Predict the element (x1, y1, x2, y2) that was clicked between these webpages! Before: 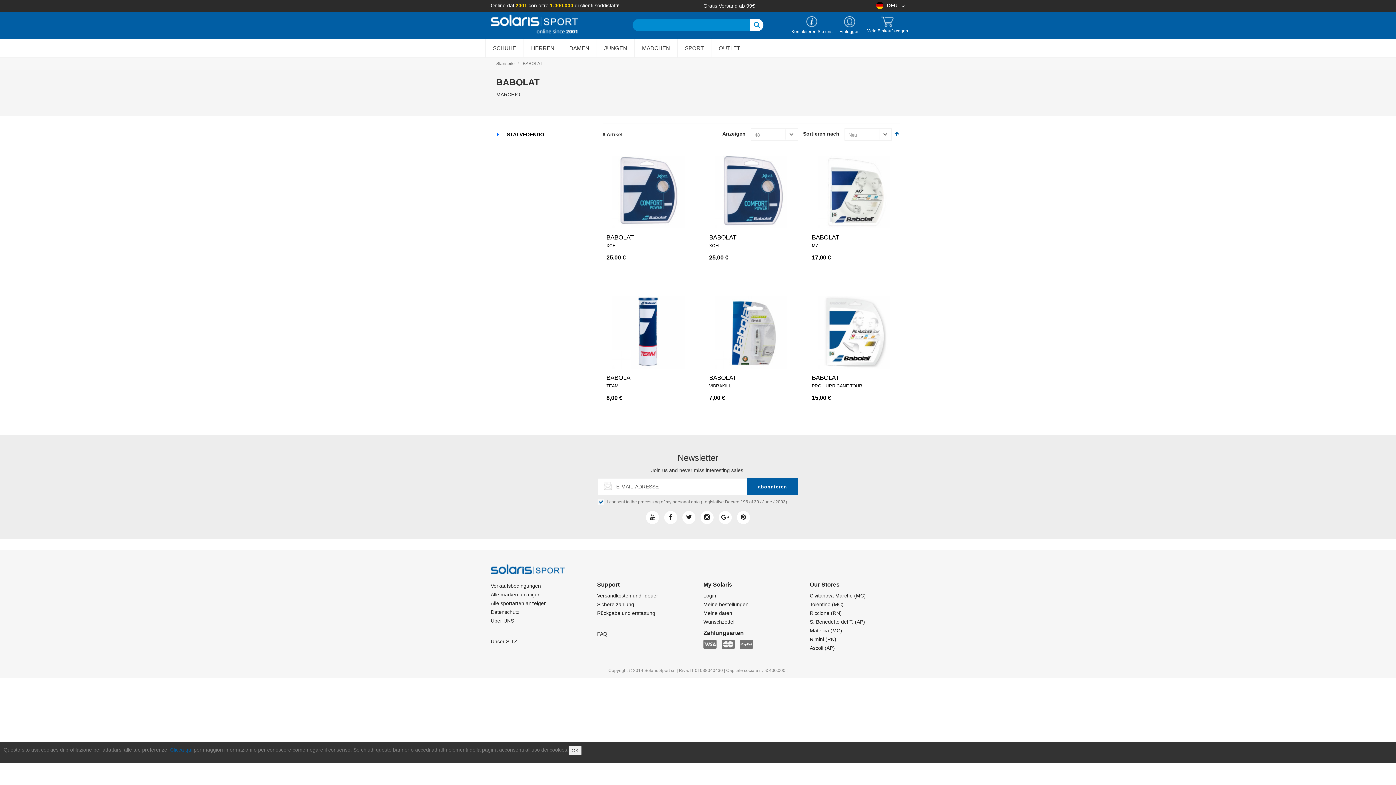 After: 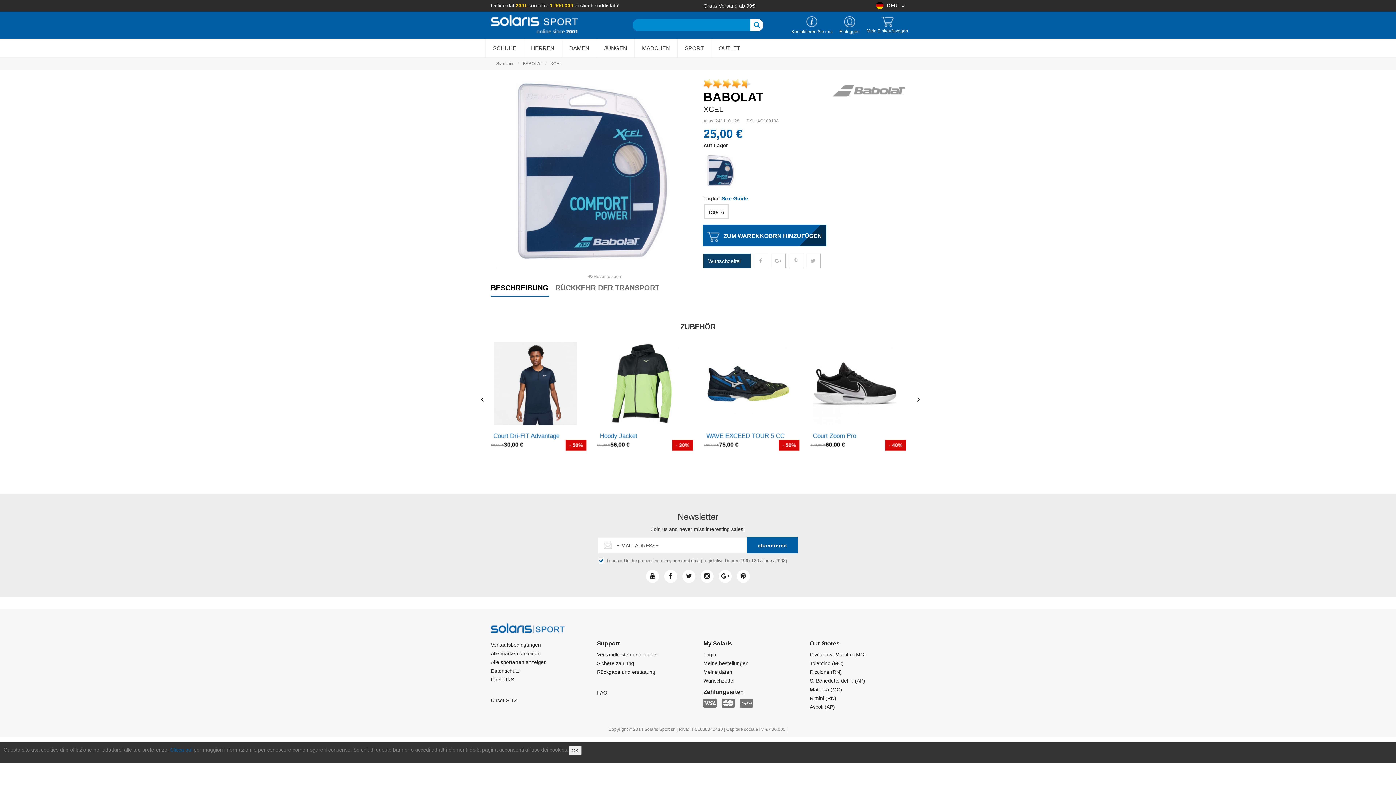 Action: label: XCEL bbox: (606, 243, 618, 248)